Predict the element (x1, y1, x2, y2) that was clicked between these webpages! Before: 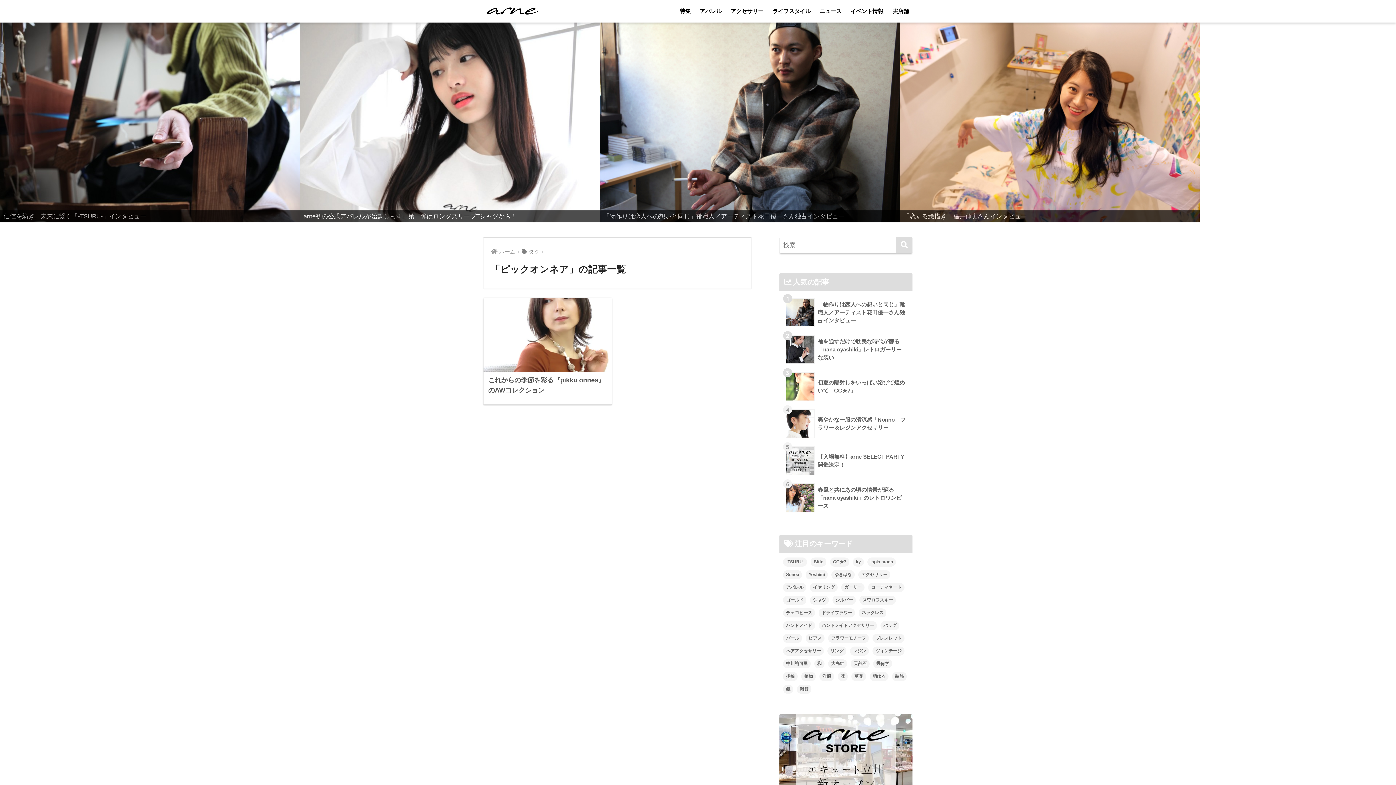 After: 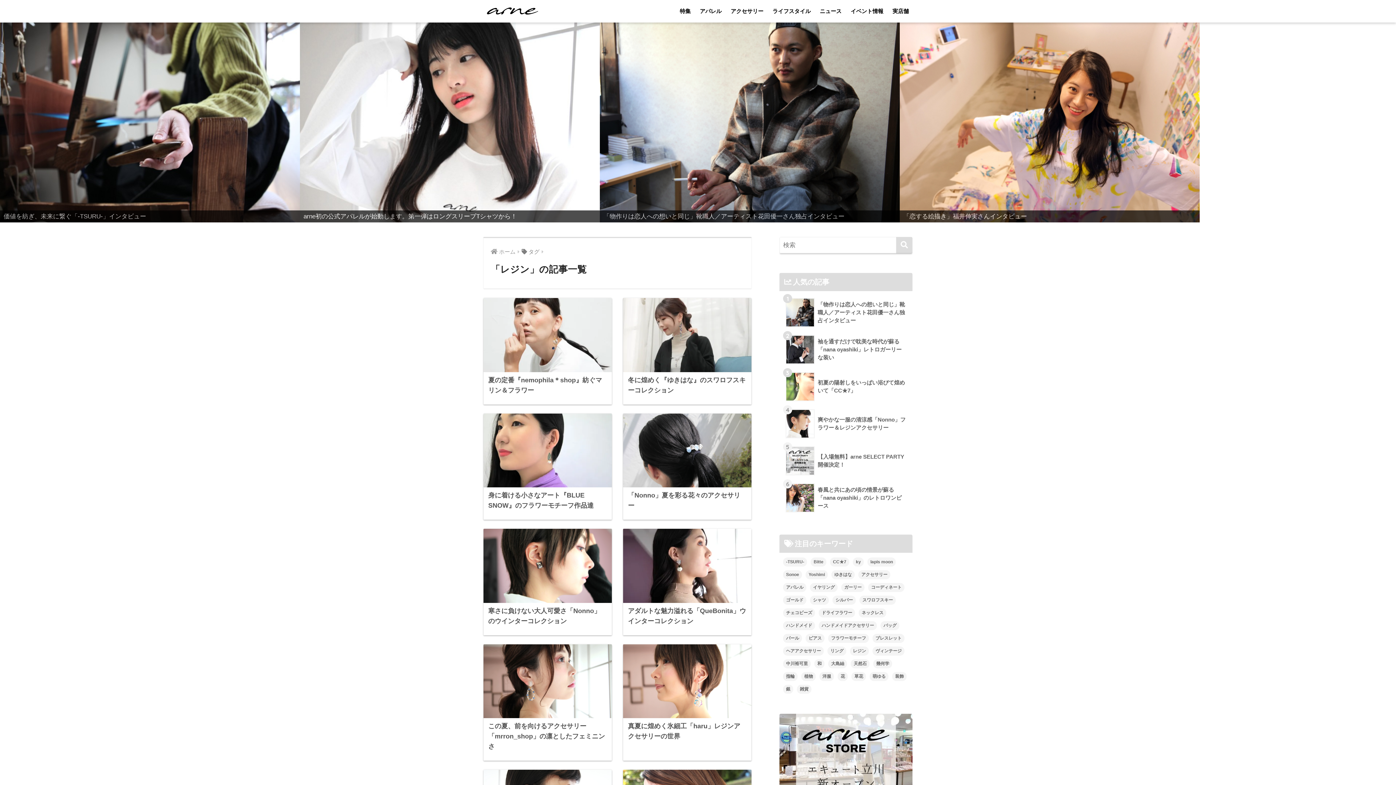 Action: label: レジン (12個の項目) bbox: (850, 646, 869, 655)